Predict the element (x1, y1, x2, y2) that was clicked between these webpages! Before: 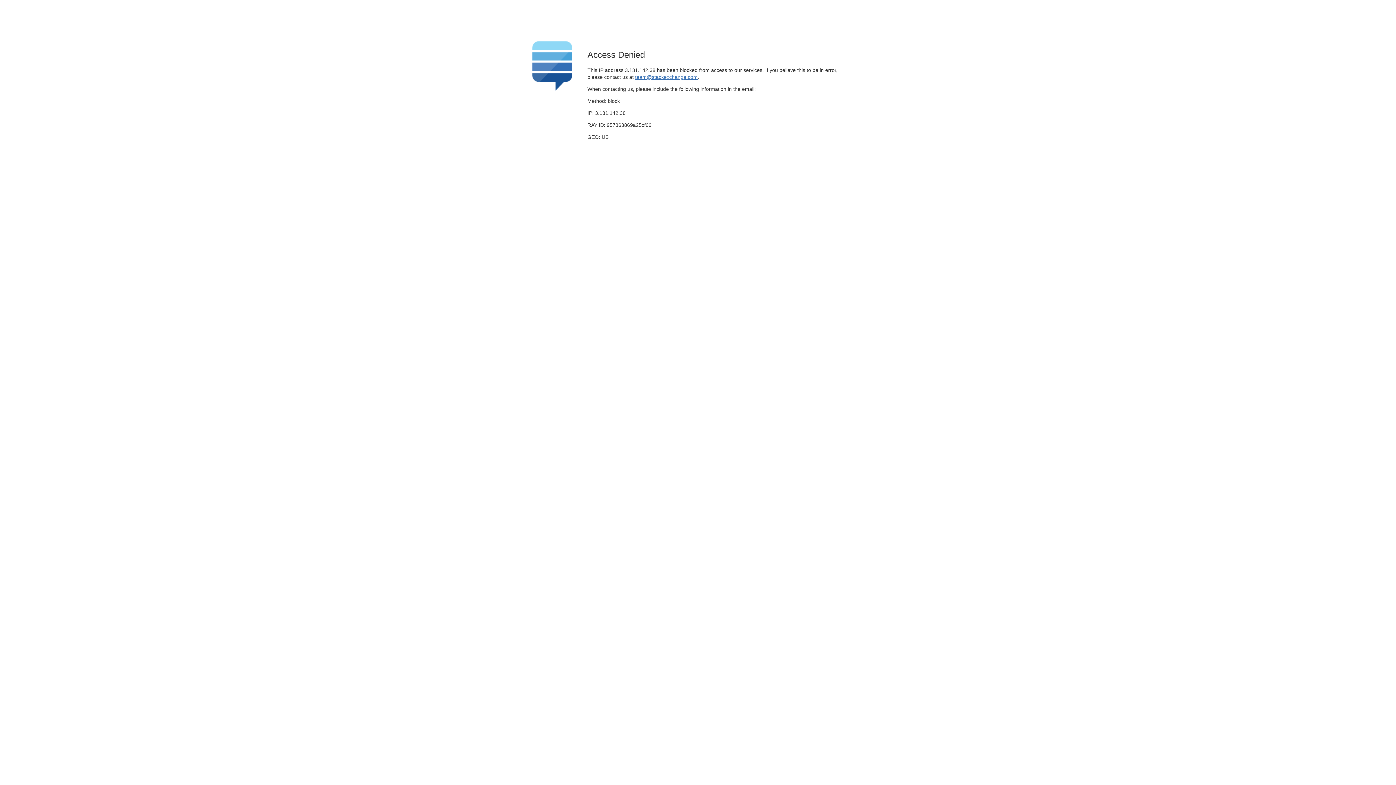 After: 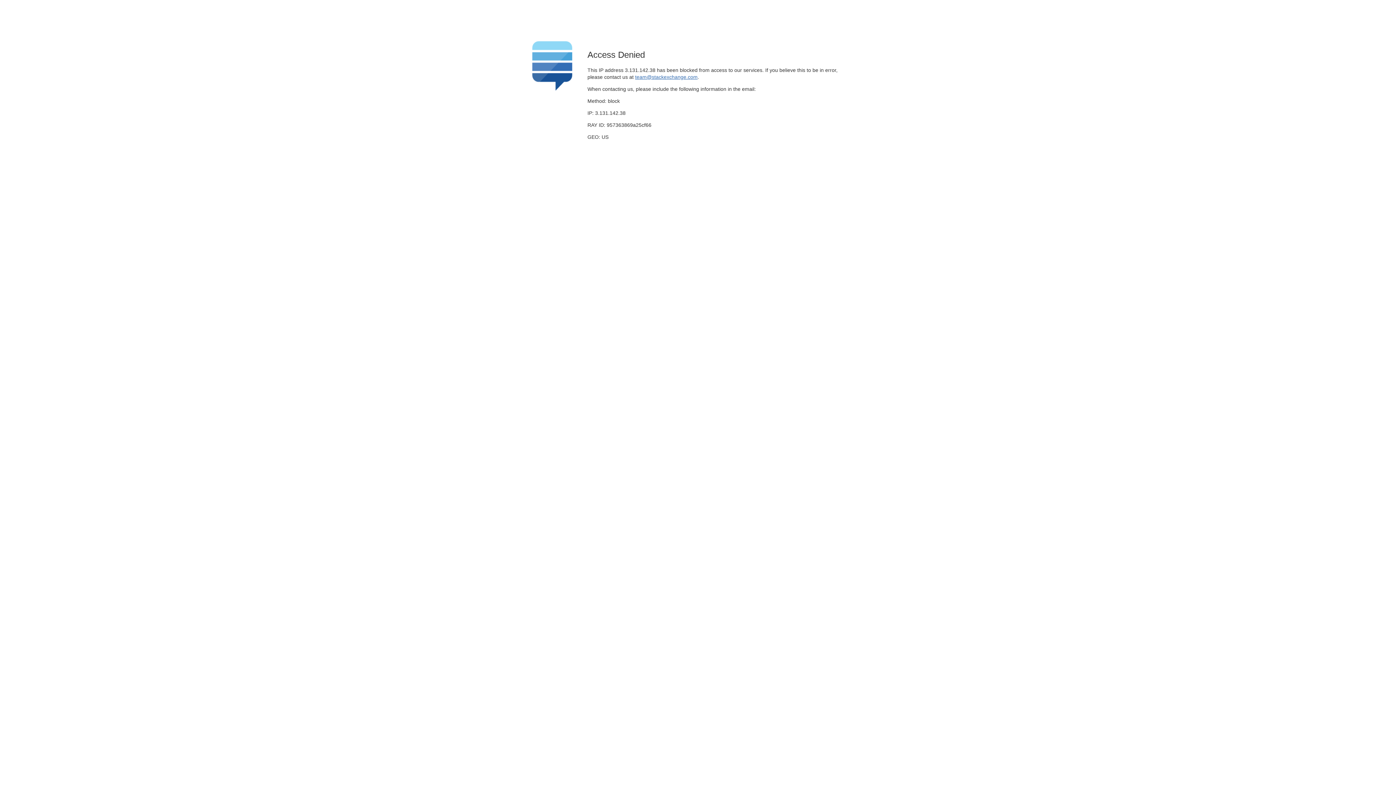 Action: label: team@stackexchange.com bbox: (635, 74, 697, 79)